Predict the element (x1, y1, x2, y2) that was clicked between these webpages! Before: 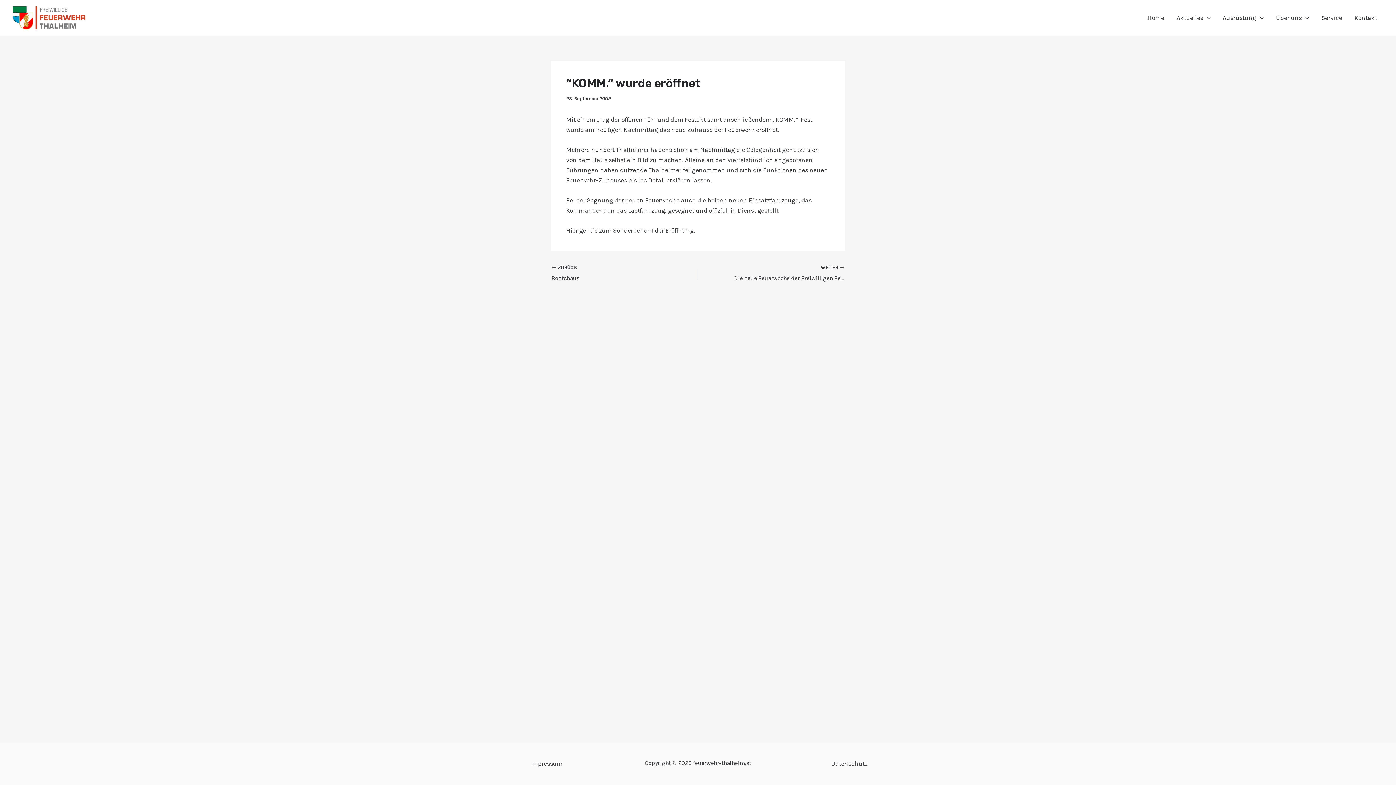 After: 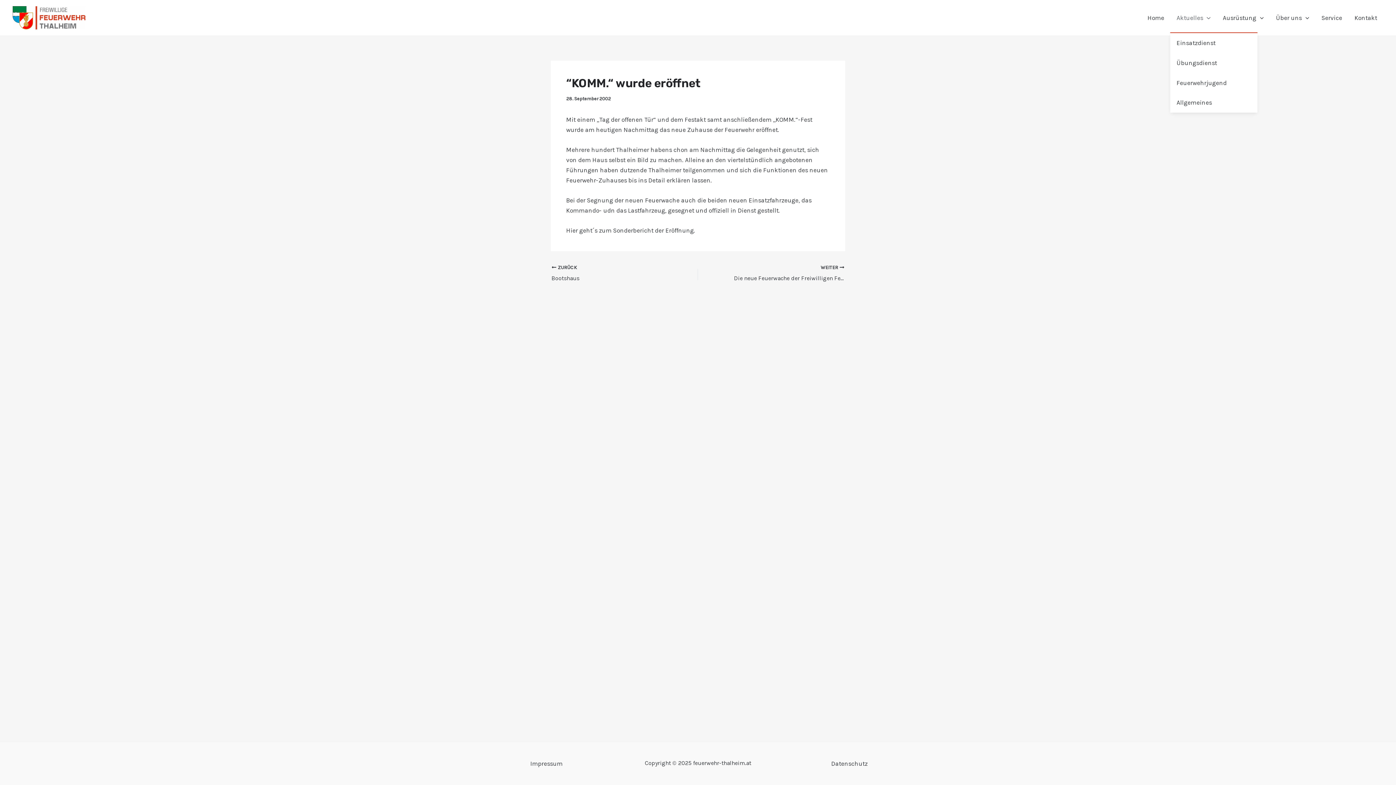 Action: bbox: (1170, 3, 1216, 32) label: Aktuelles